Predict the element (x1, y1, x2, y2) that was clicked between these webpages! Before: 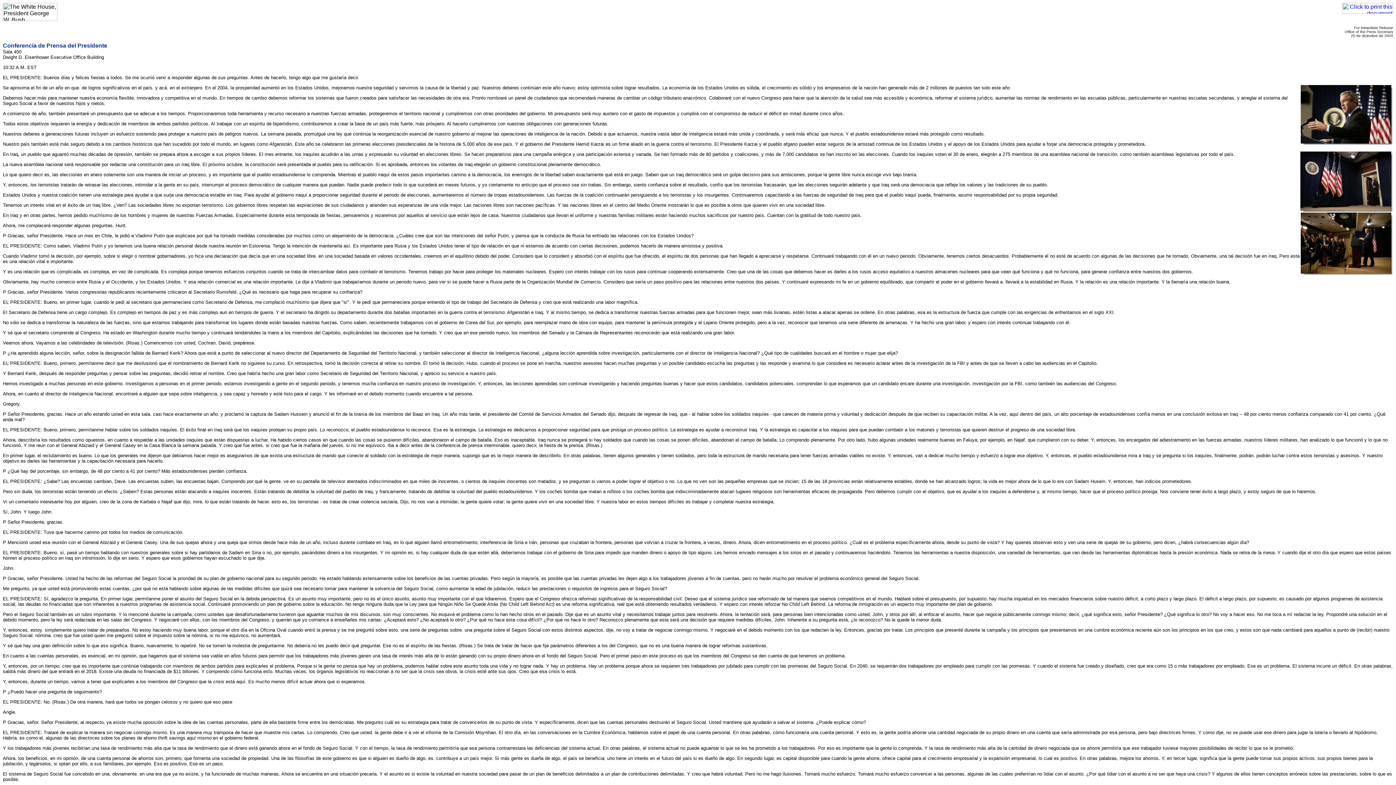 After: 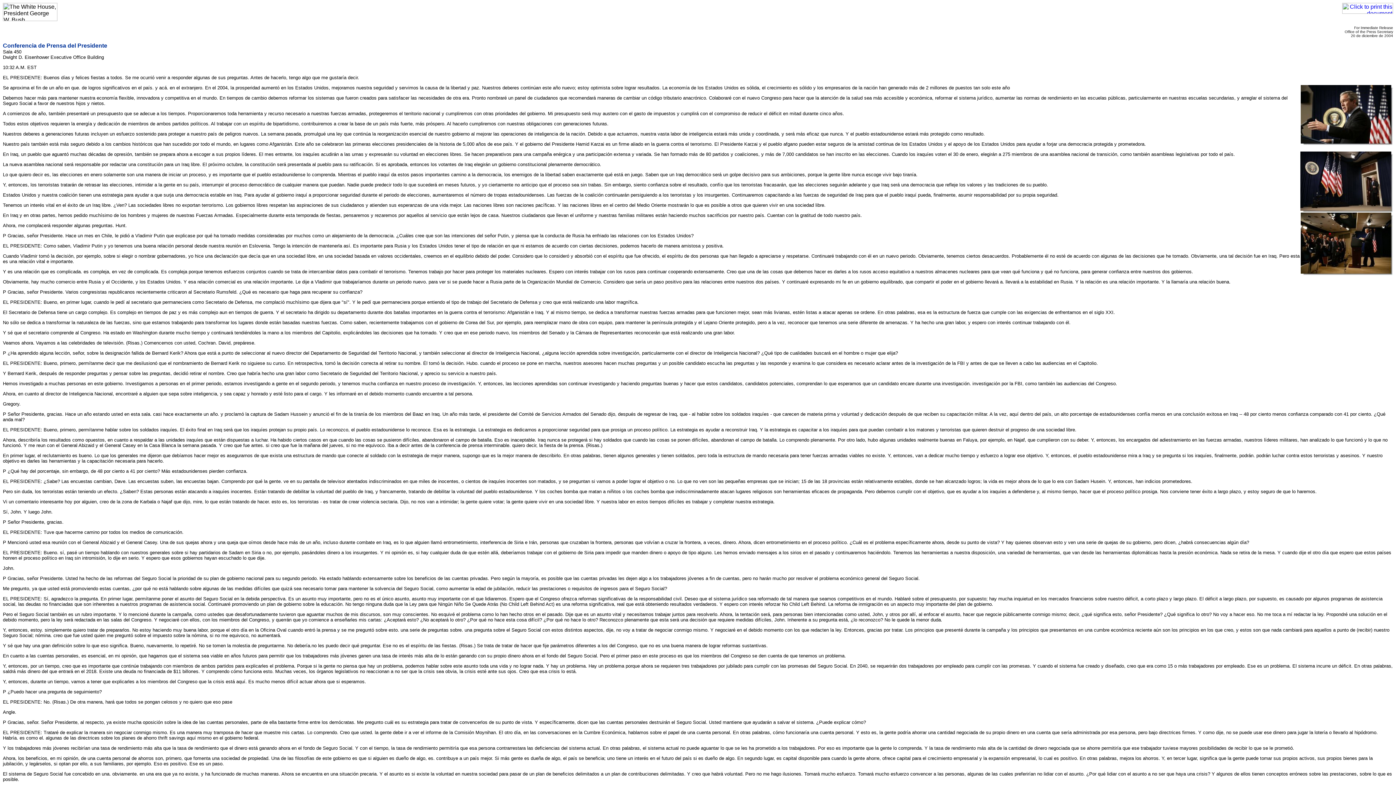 Action: bbox: (1342, 8, 1393, 14)